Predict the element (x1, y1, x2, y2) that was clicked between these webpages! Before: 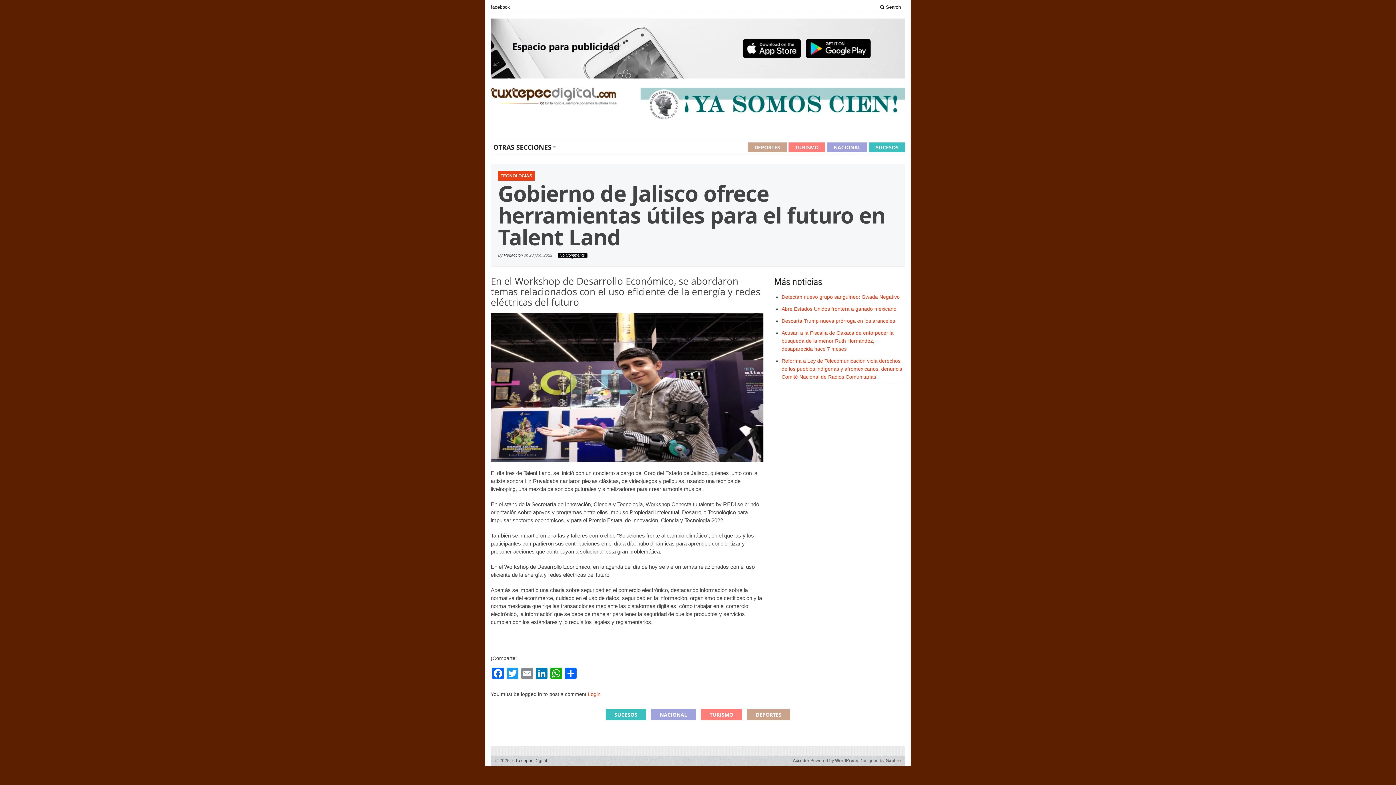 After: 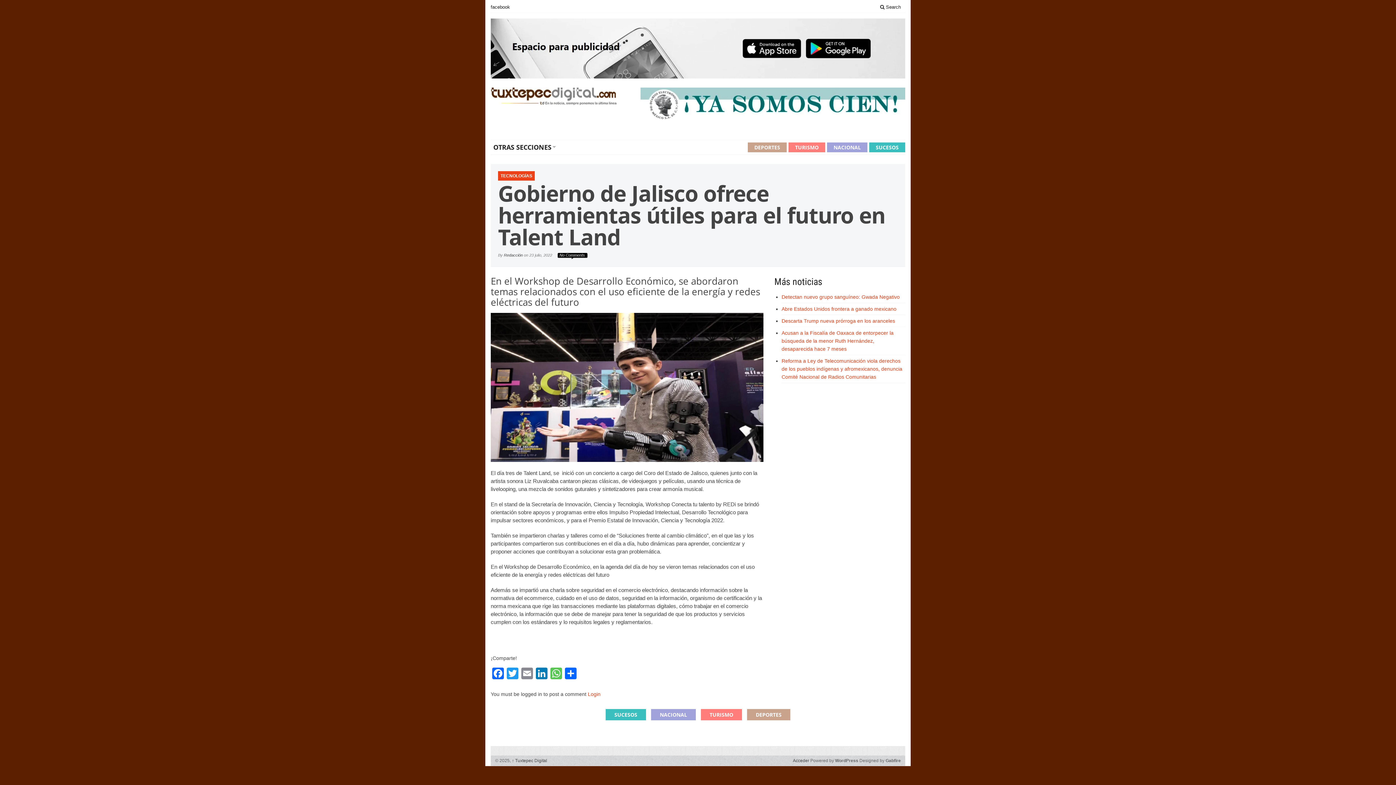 Action: label: WhatsApp bbox: (549, 667, 563, 681)